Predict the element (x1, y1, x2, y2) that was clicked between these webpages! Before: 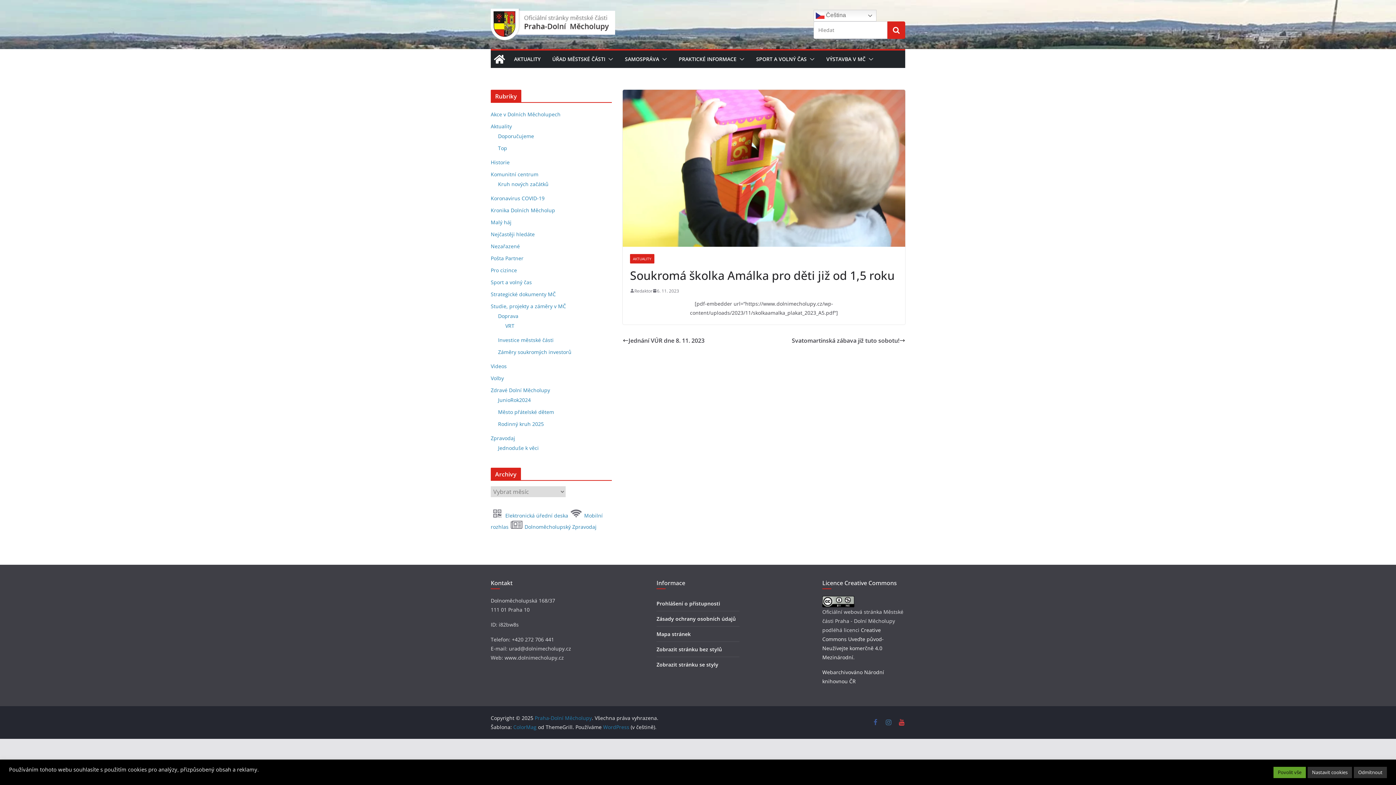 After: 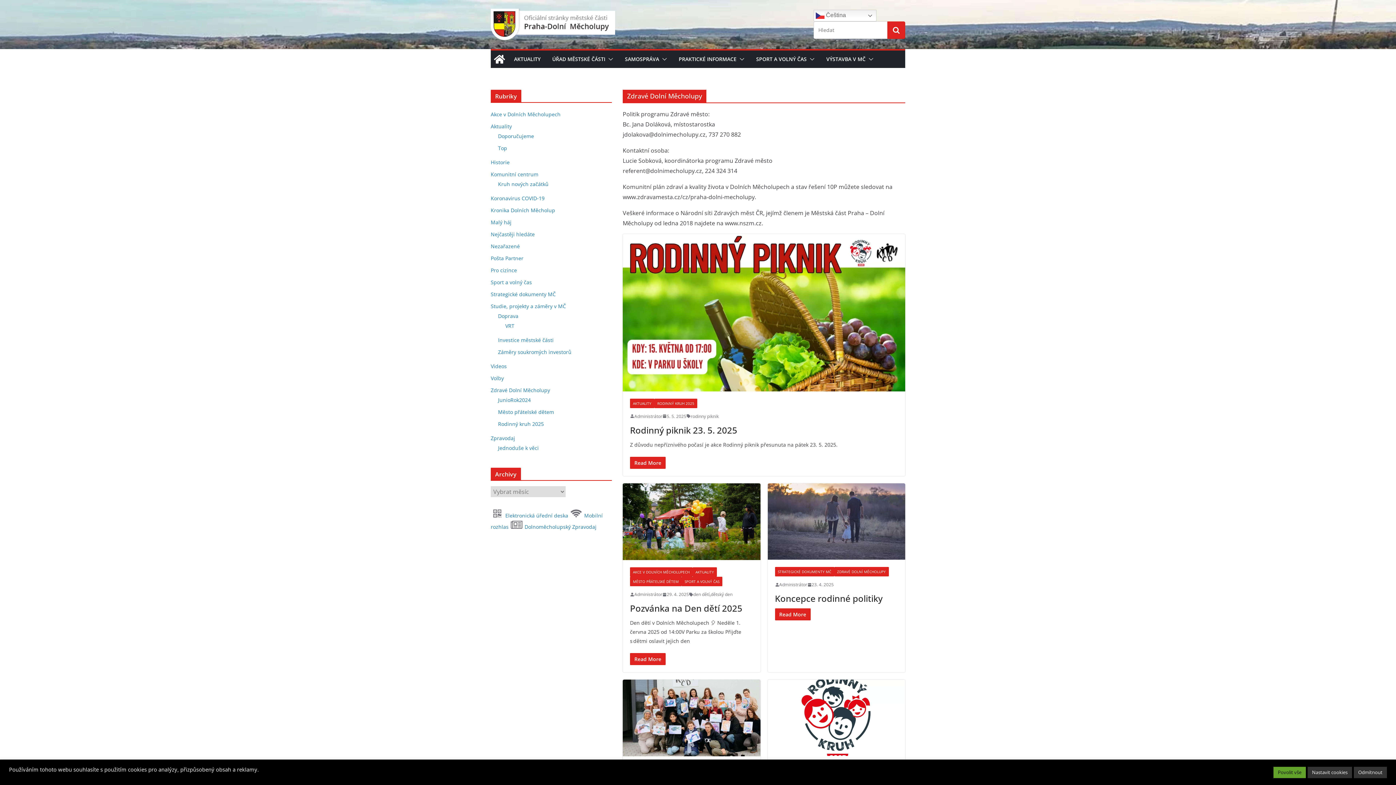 Action: label: Zdravé Dolní Měcholupy bbox: (490, 386, 550, 393)